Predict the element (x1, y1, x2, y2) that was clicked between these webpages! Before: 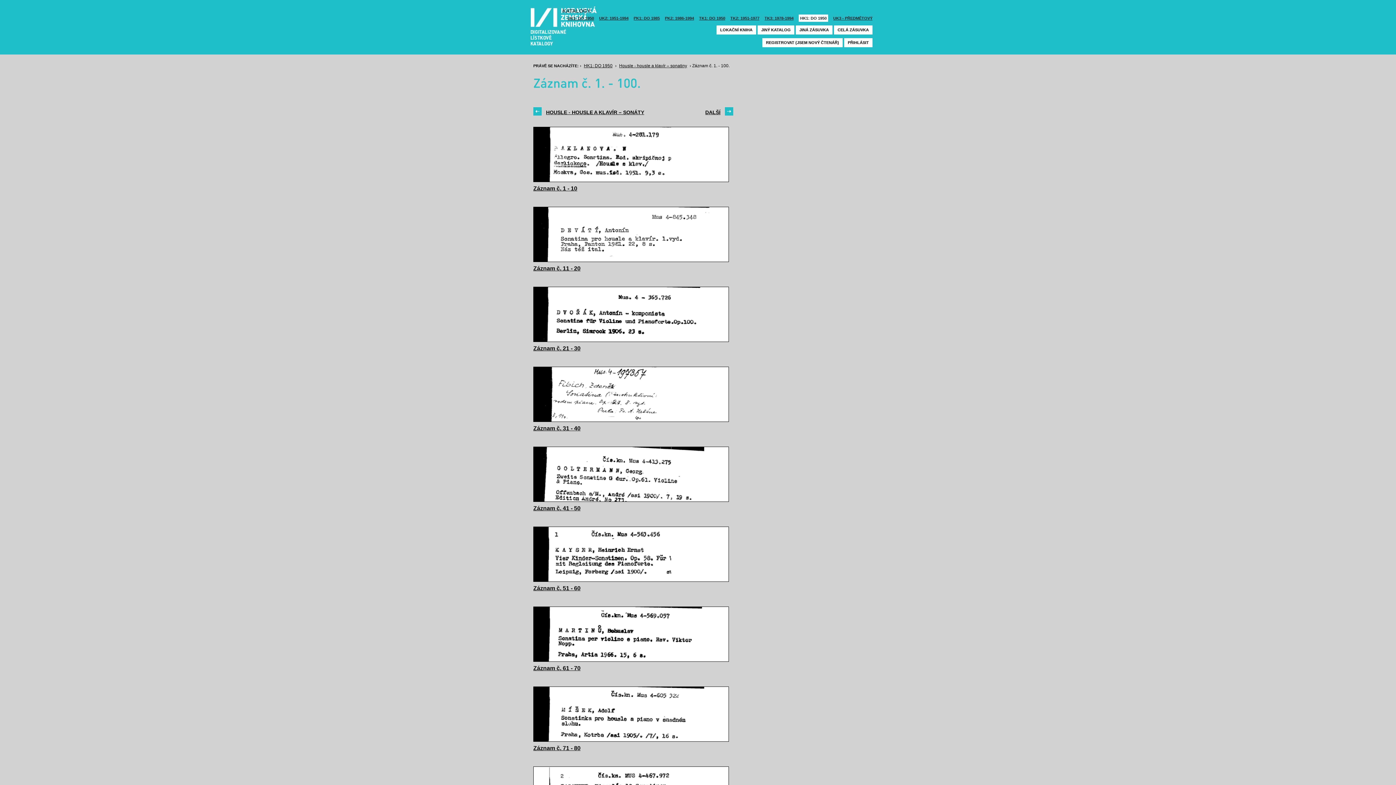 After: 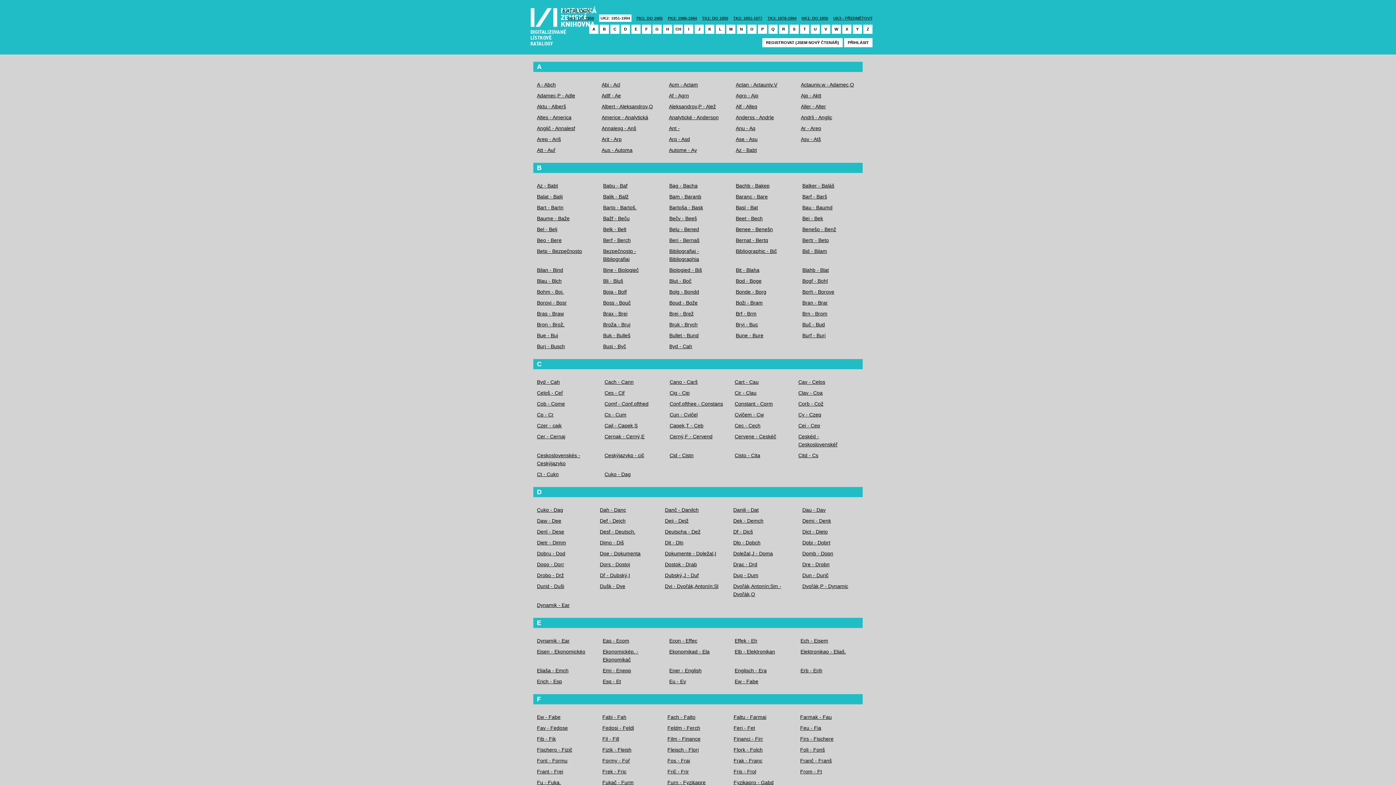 Action: label: UK2: 1951-1994 bbox: (599, 14, 628, 21)